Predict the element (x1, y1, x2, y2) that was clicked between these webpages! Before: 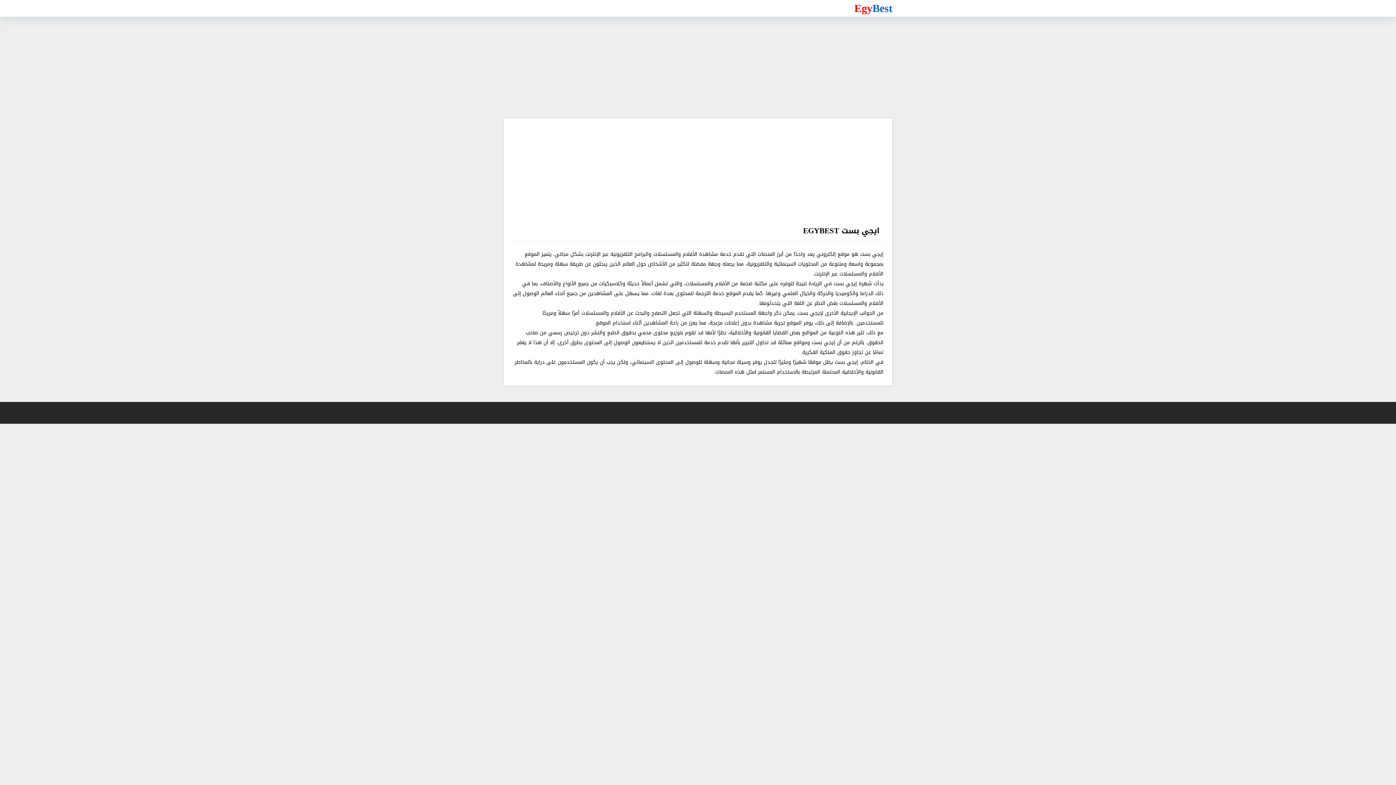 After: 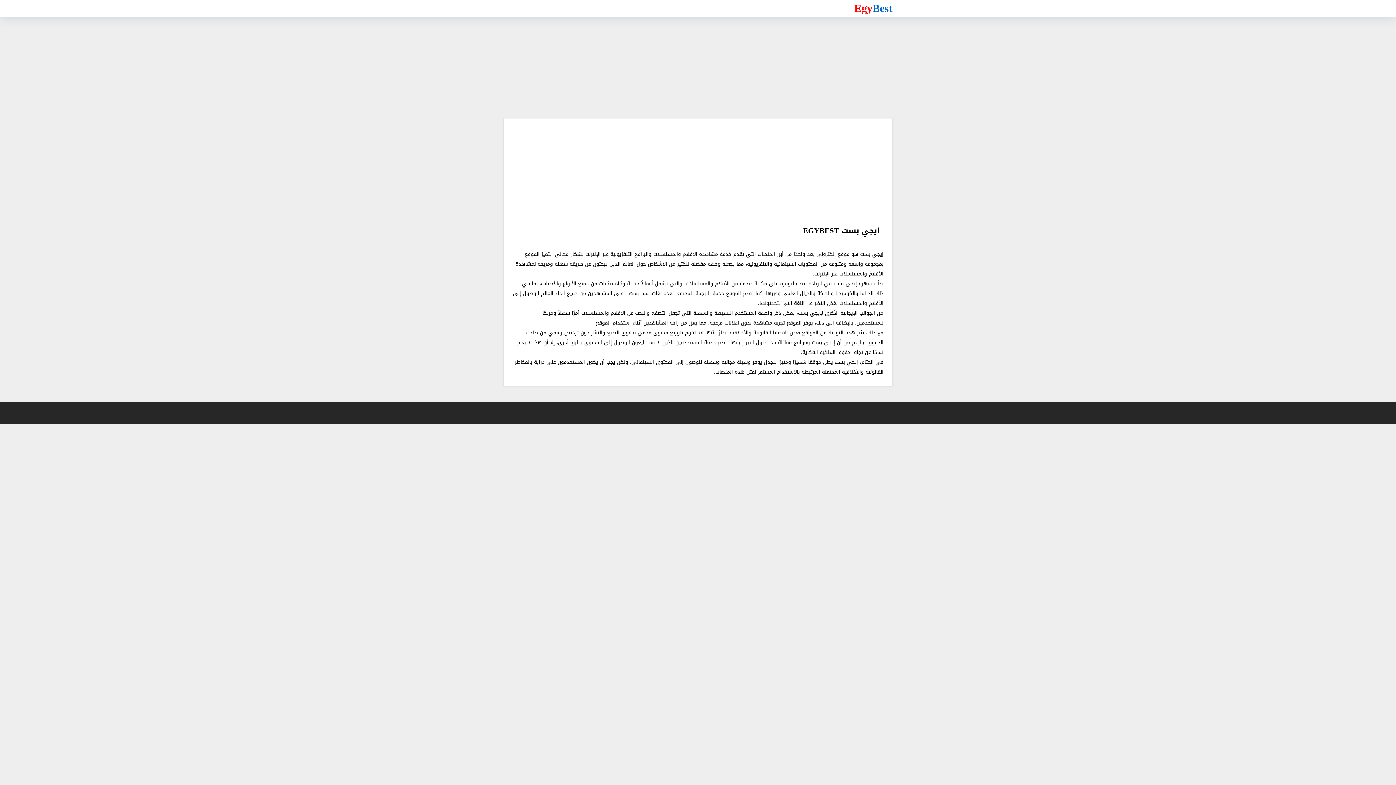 Action: bbox: (854, 2, 892, 14) label: EgyBest